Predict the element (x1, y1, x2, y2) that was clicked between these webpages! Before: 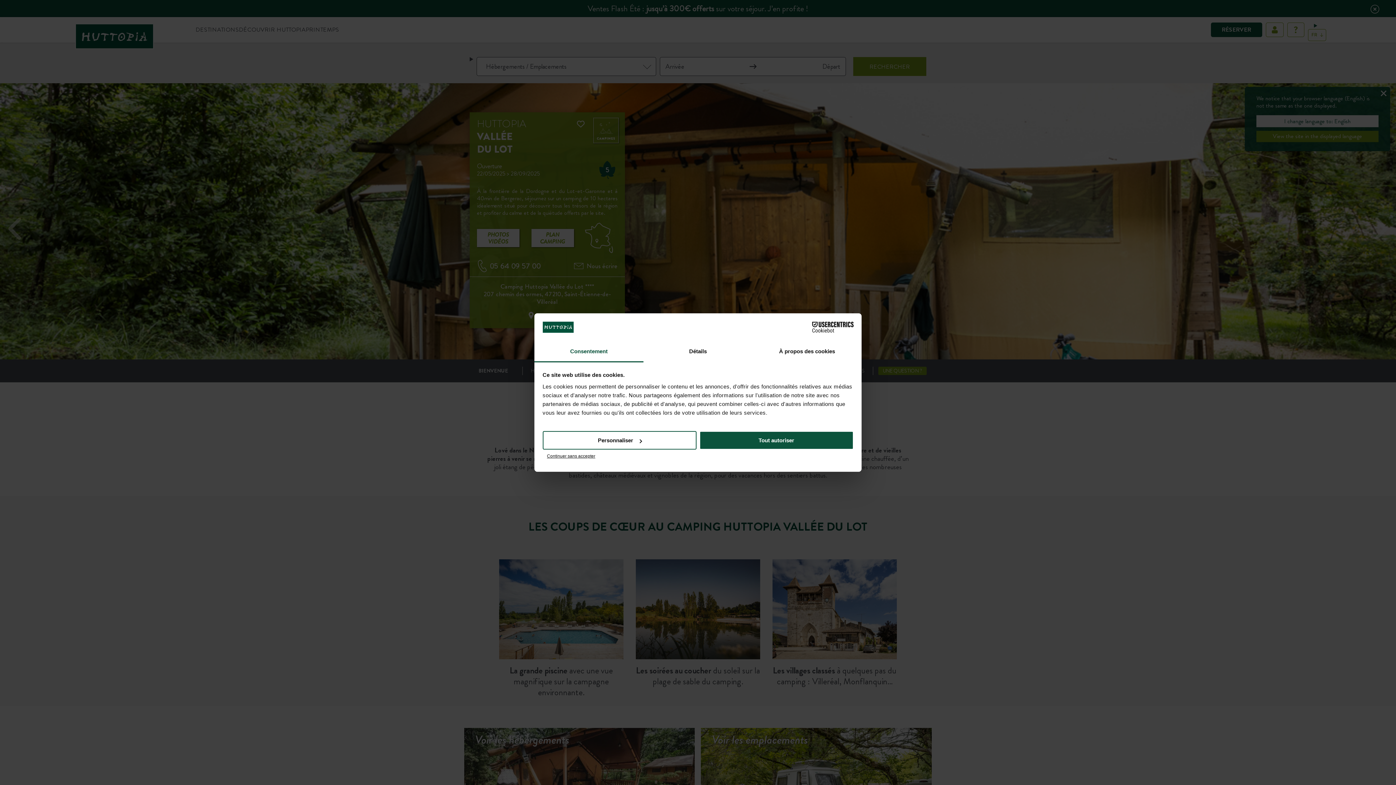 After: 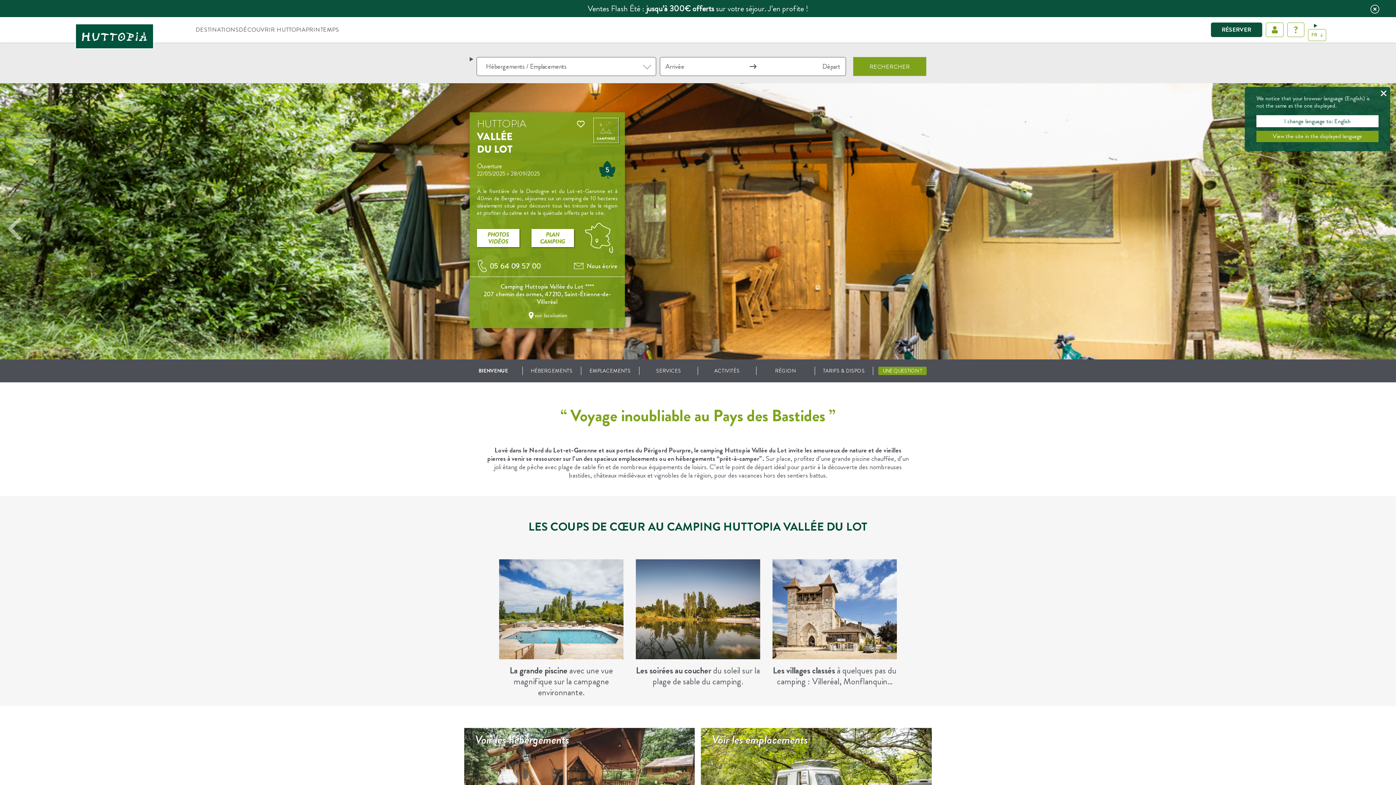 Action: label: Tout autoriser bbox: (699, 431, 853, 449)